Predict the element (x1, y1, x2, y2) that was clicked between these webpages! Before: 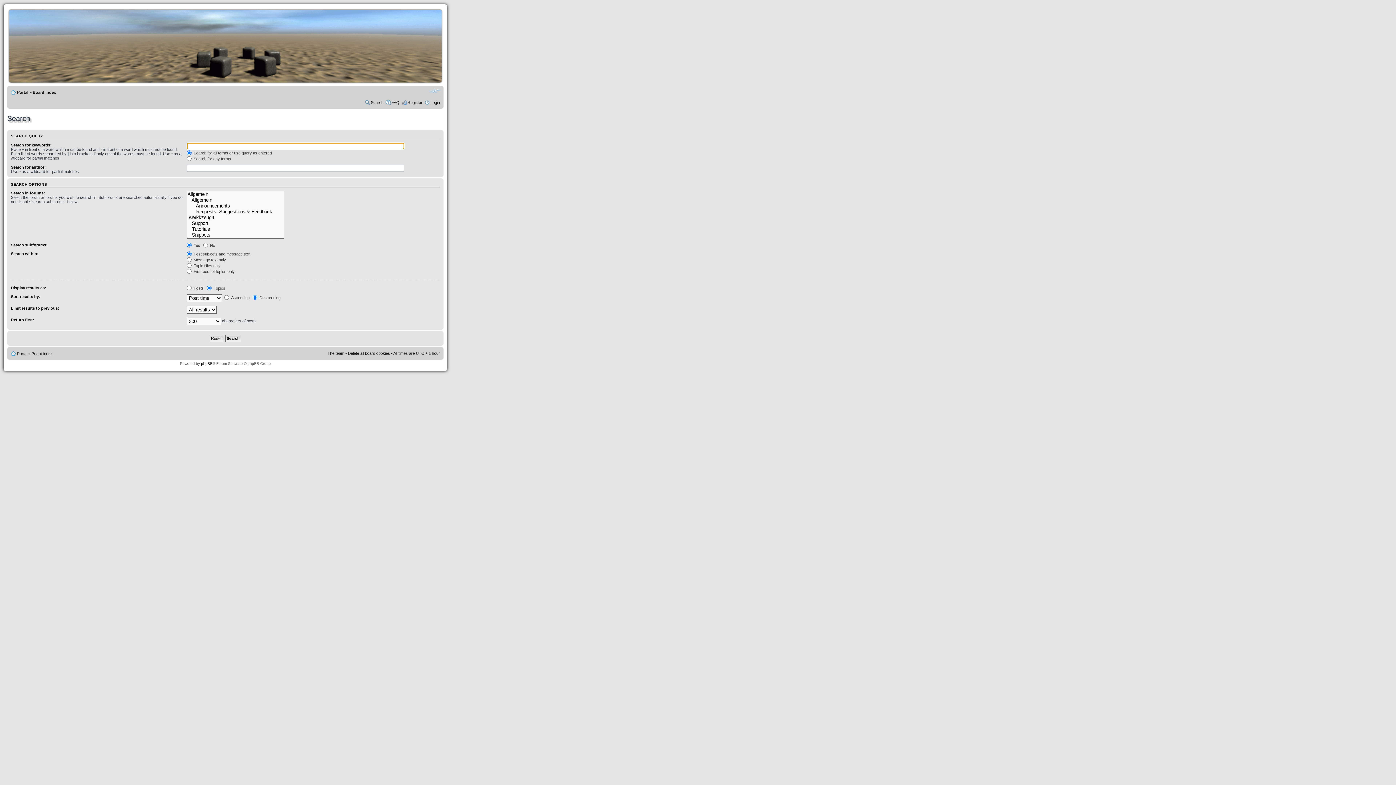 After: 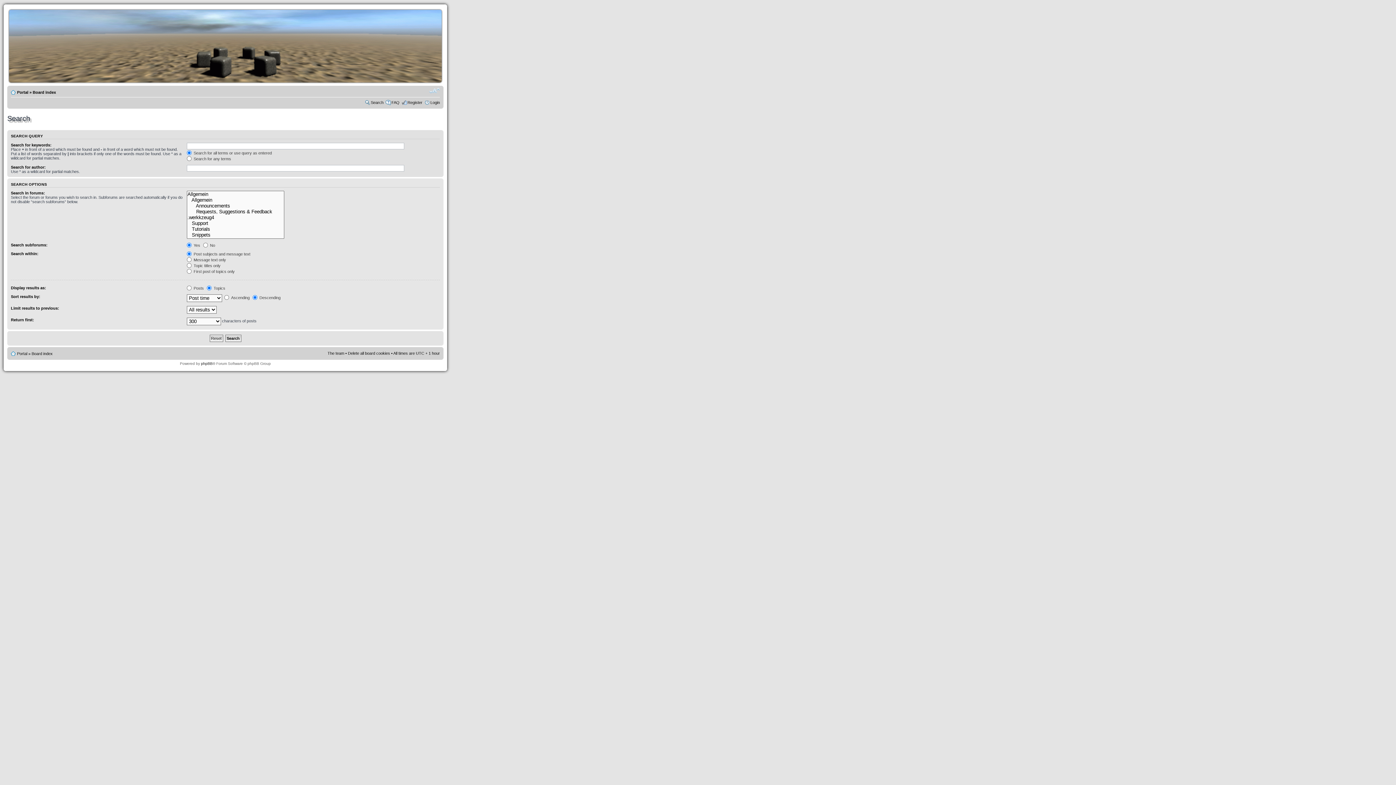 Action: bbox: (429, 87, 440, 94) label: Change font size